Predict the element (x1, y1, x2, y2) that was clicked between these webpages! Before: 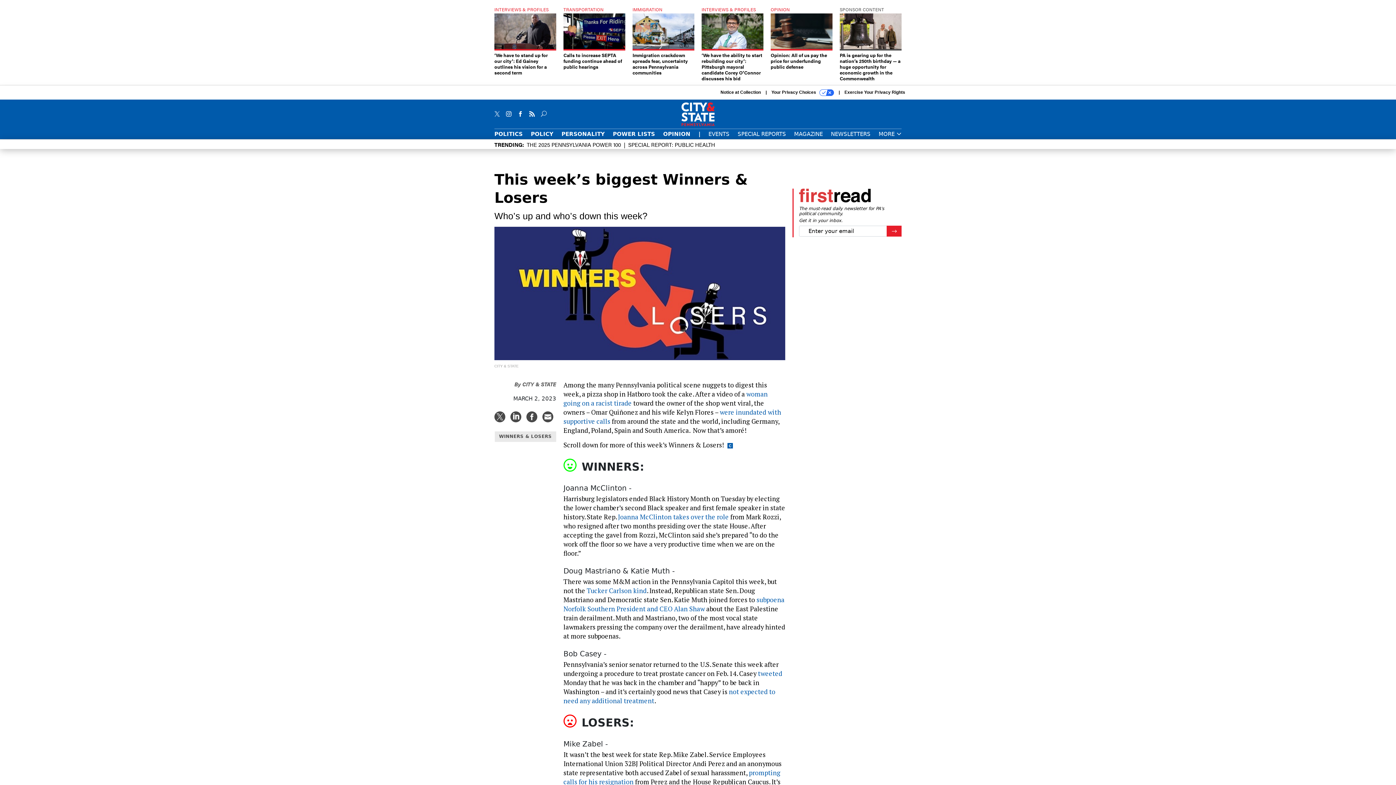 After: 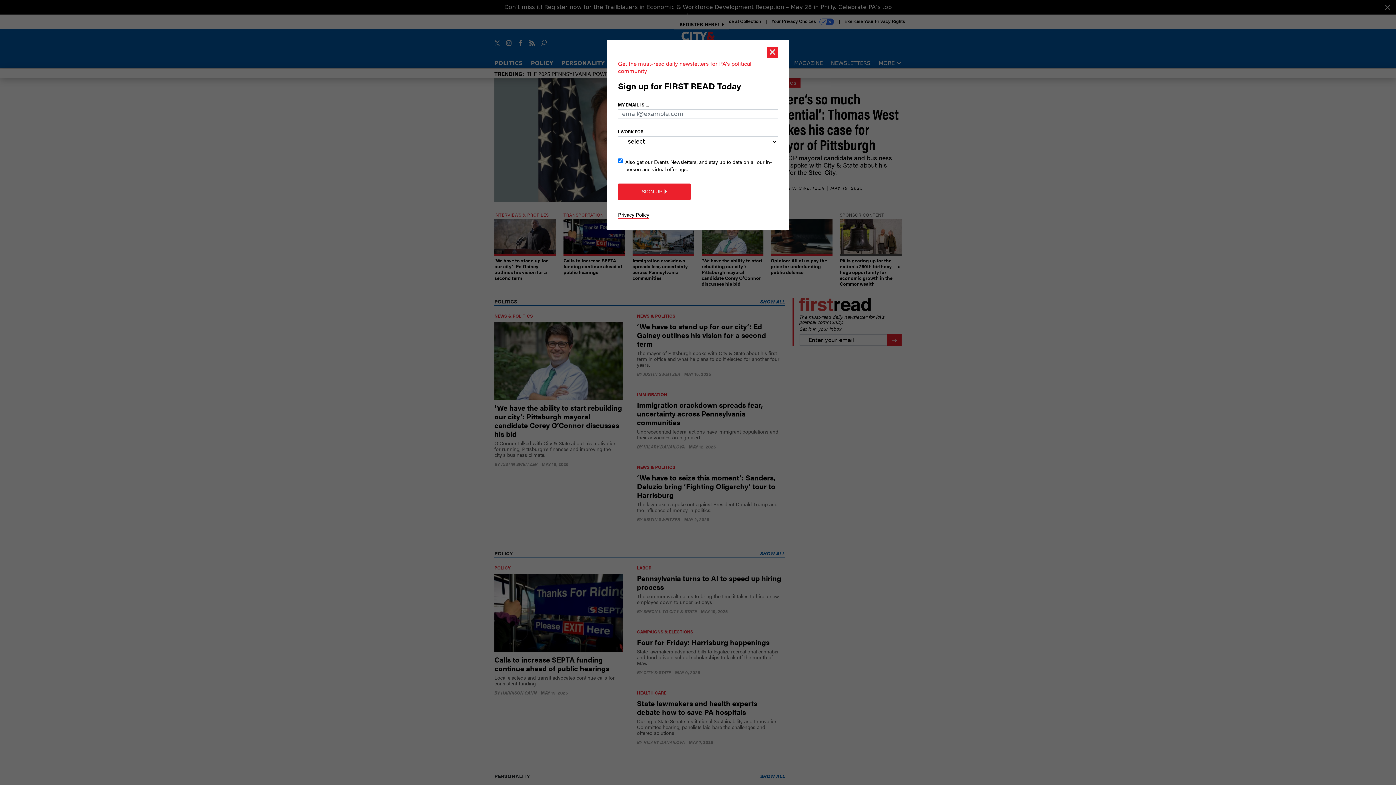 Action: bbox: (681, 102, 714, 126)